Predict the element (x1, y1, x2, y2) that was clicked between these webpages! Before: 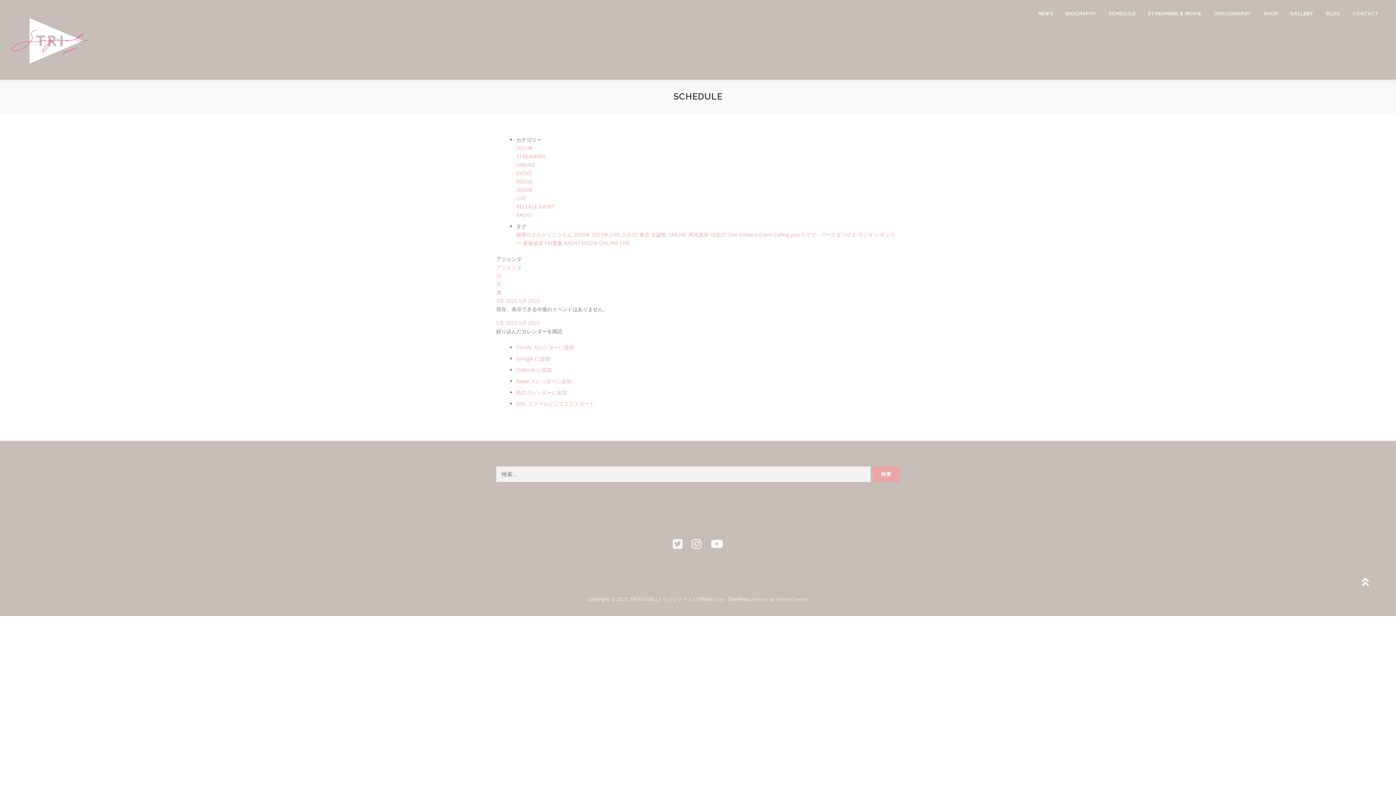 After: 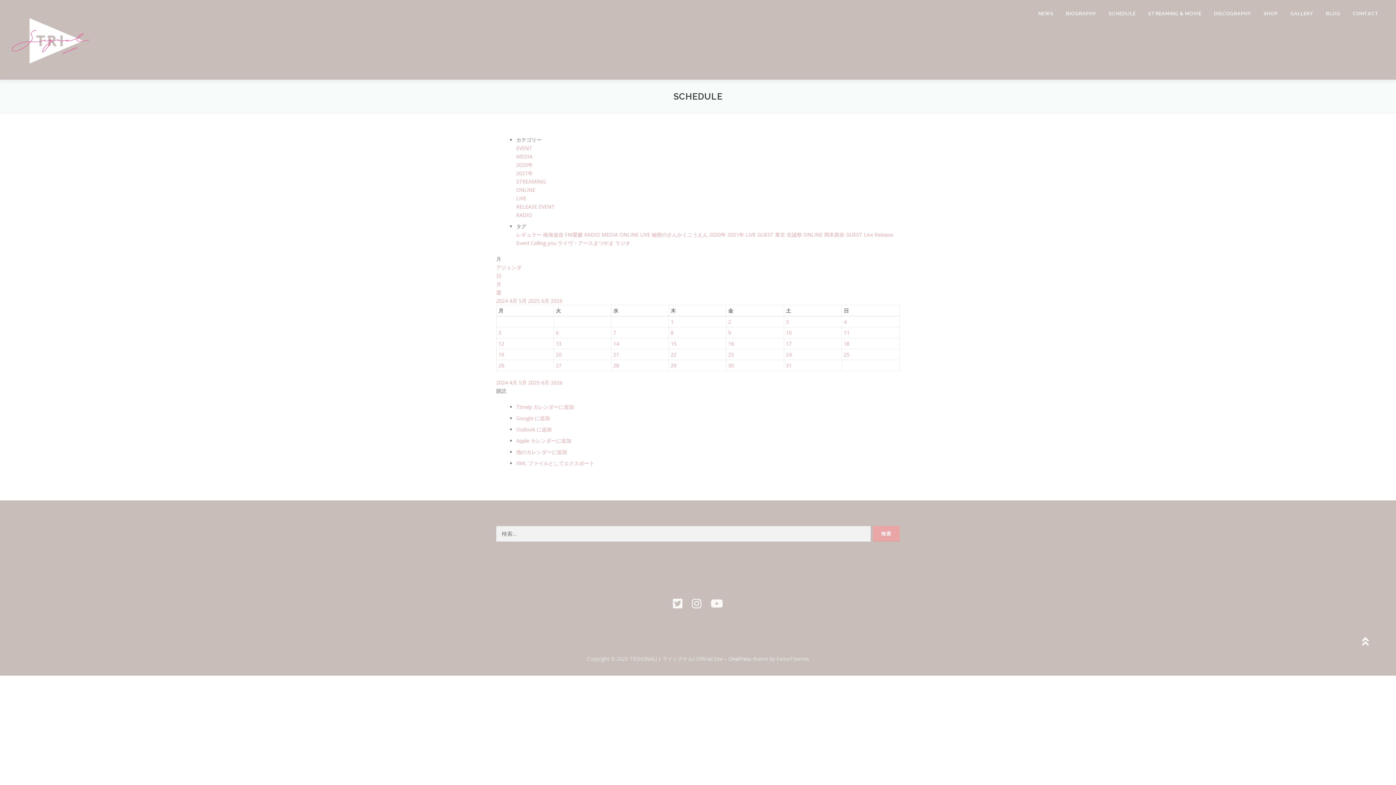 Action: label: SCHEDULE bbox: (1102, 0, 1142, 27)